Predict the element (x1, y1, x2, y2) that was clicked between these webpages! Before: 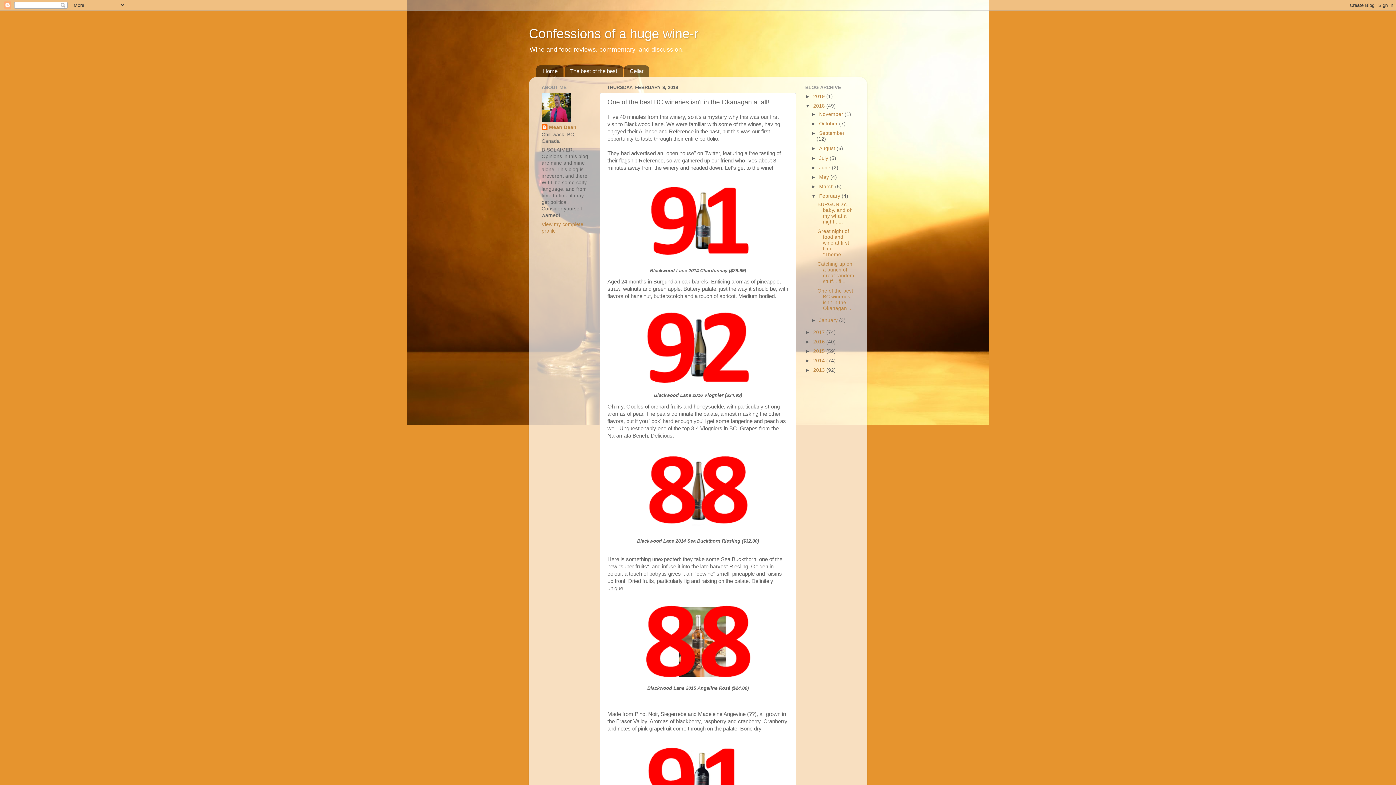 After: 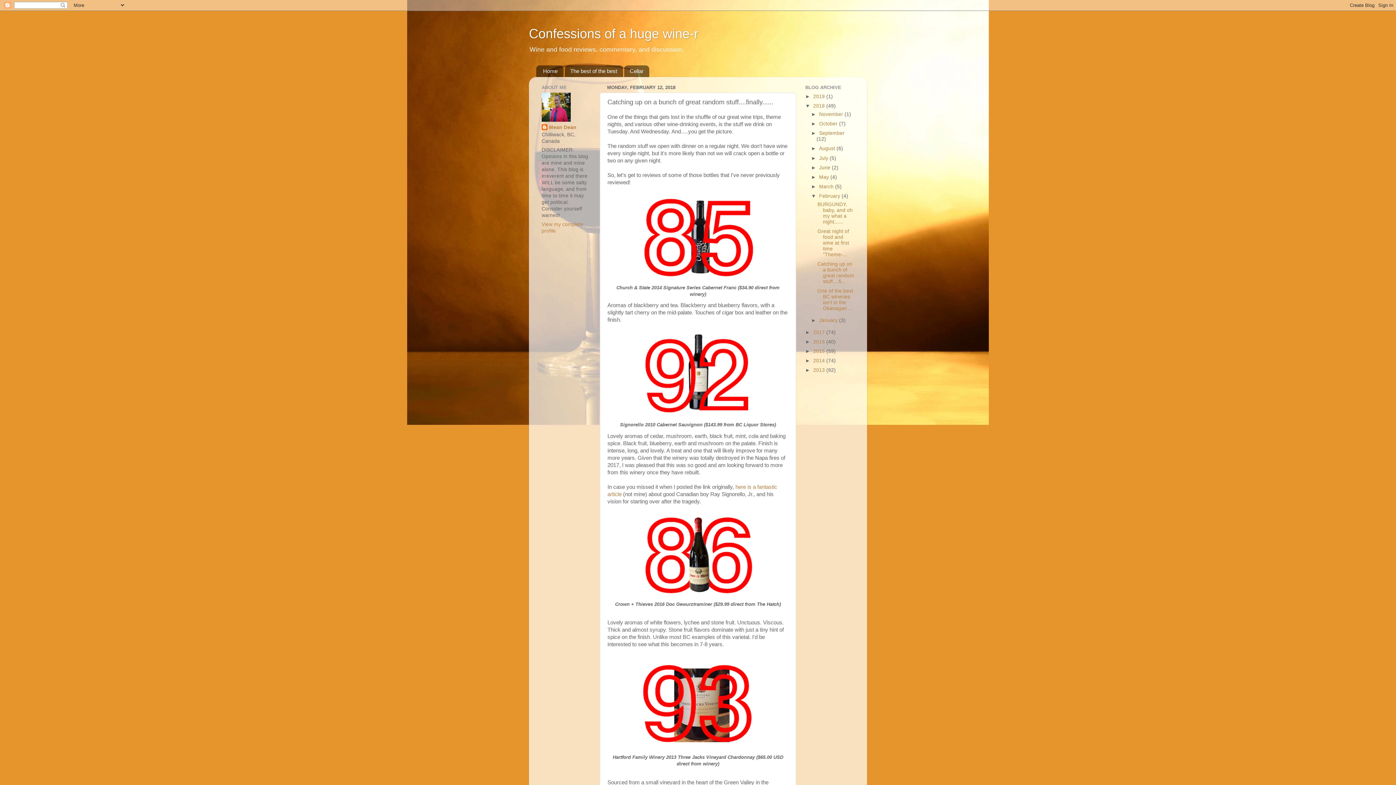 Action: label: Catching up on a bunch of great random stuff....fi... bbox: (817, 261, 854, 284)